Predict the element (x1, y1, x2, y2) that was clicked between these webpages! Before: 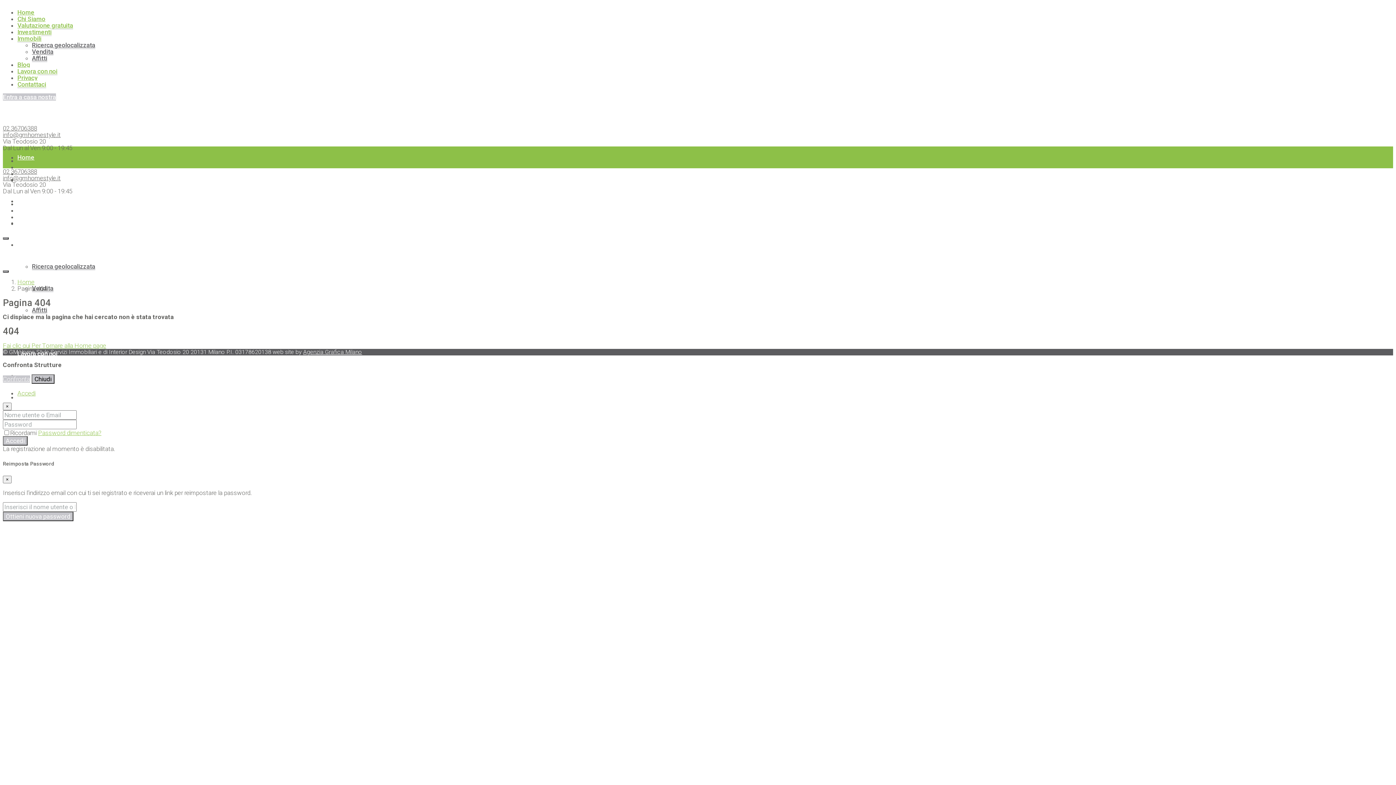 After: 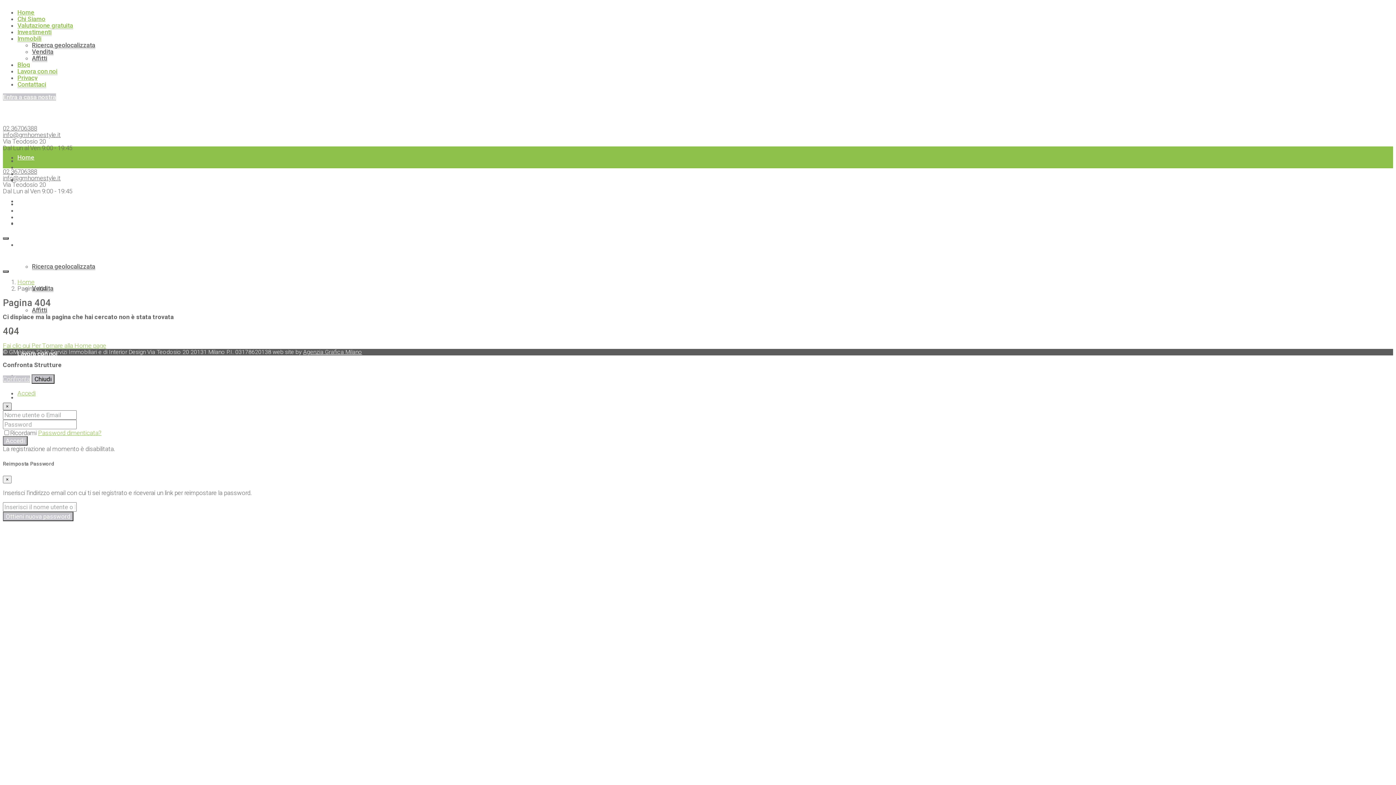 Action: bbox: (2, 402, 11, 410) label: Close